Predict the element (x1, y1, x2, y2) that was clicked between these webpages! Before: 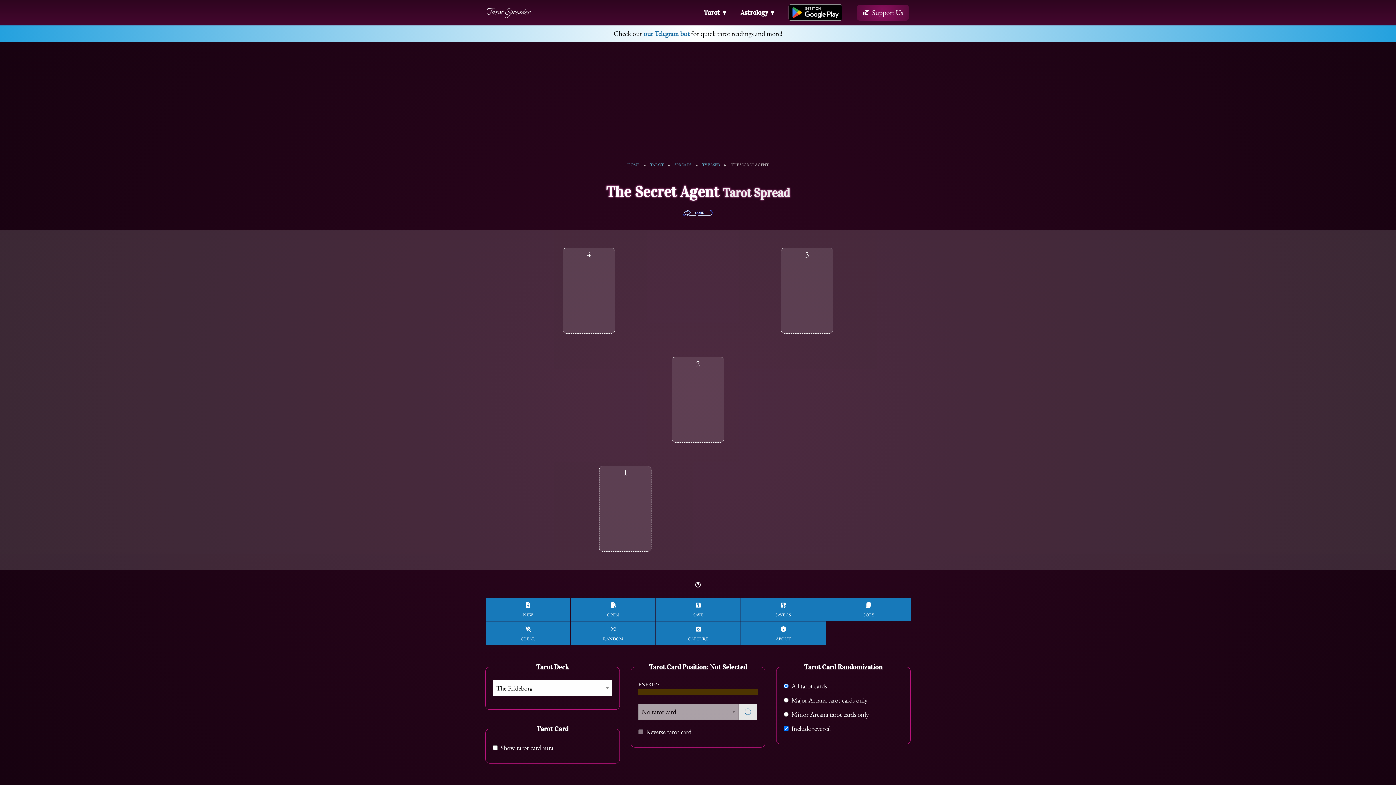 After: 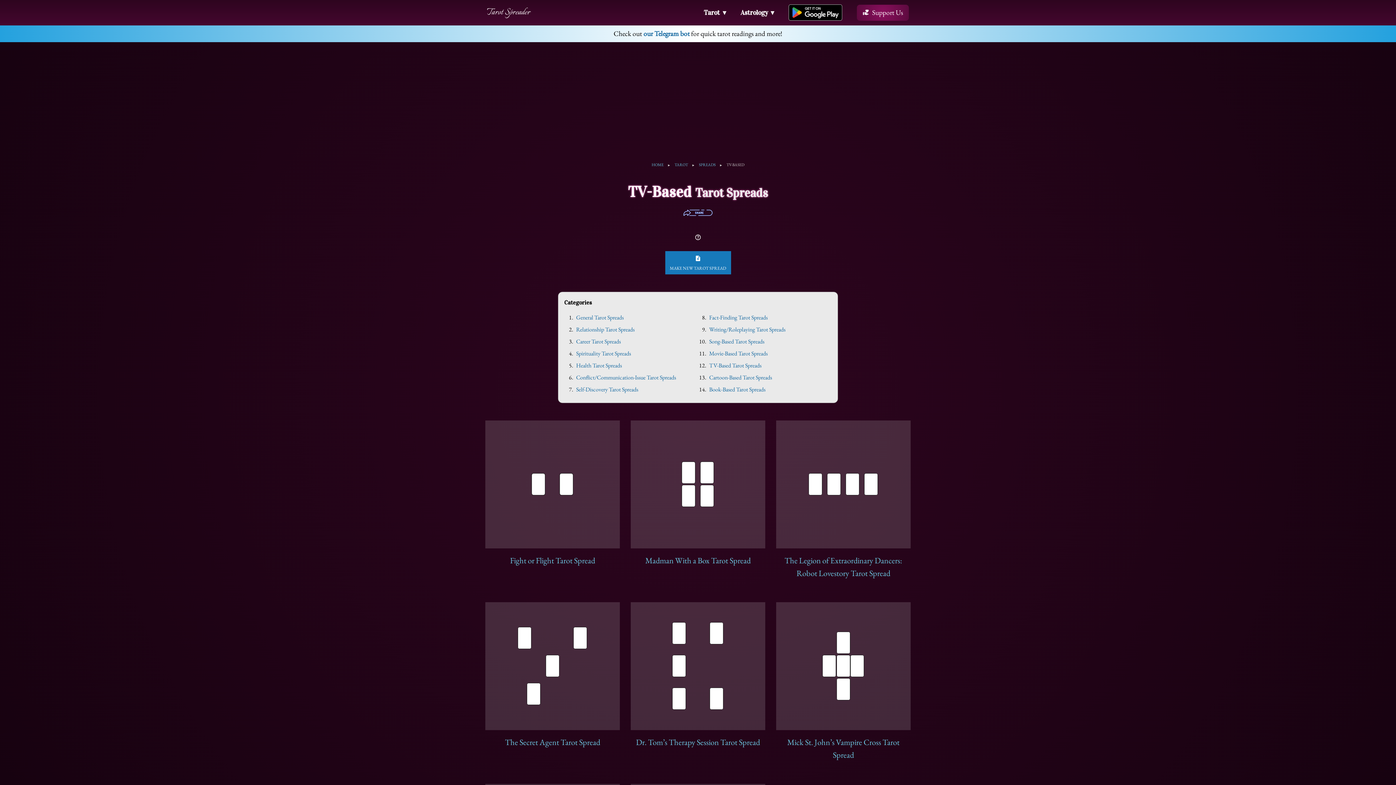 Action: bbox: (702, 162, 720, 167) label: TV-BASED